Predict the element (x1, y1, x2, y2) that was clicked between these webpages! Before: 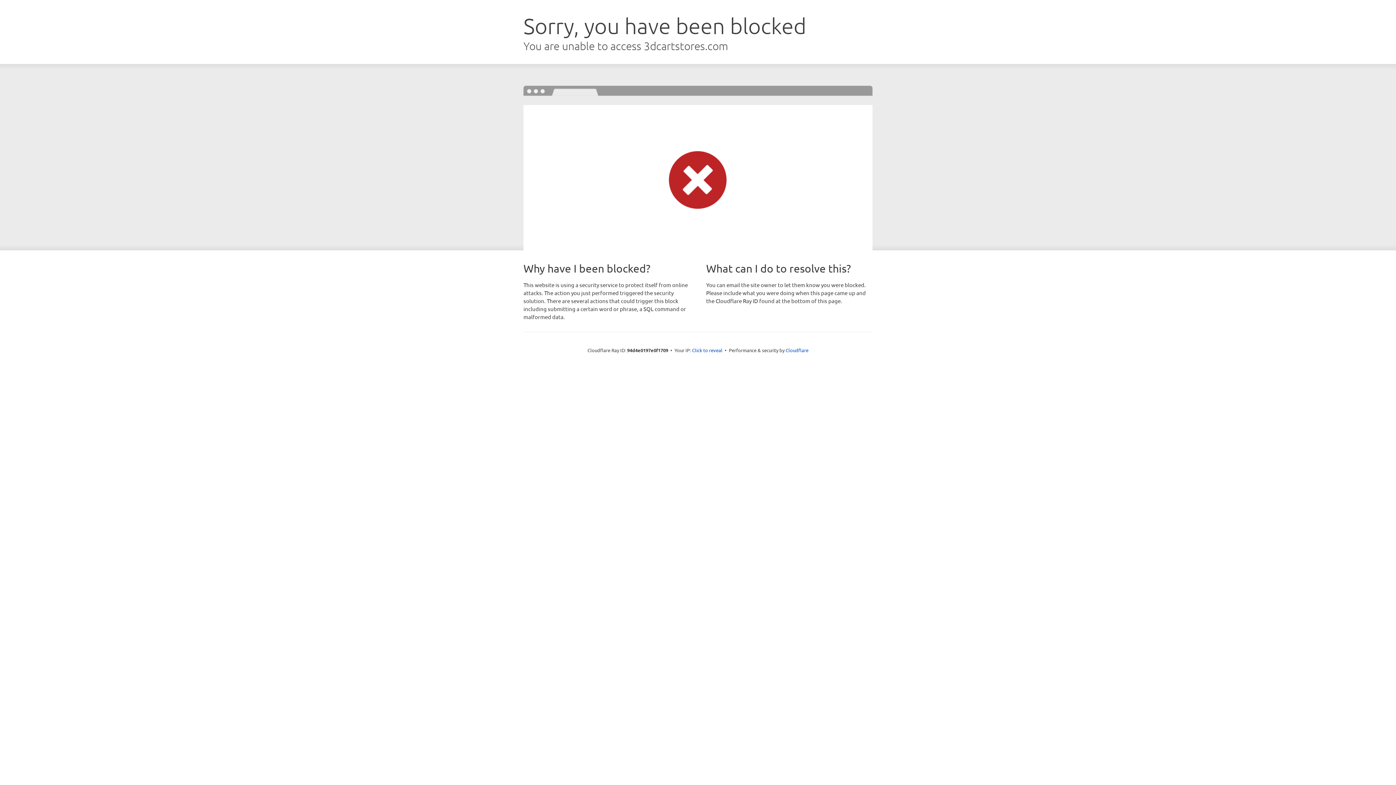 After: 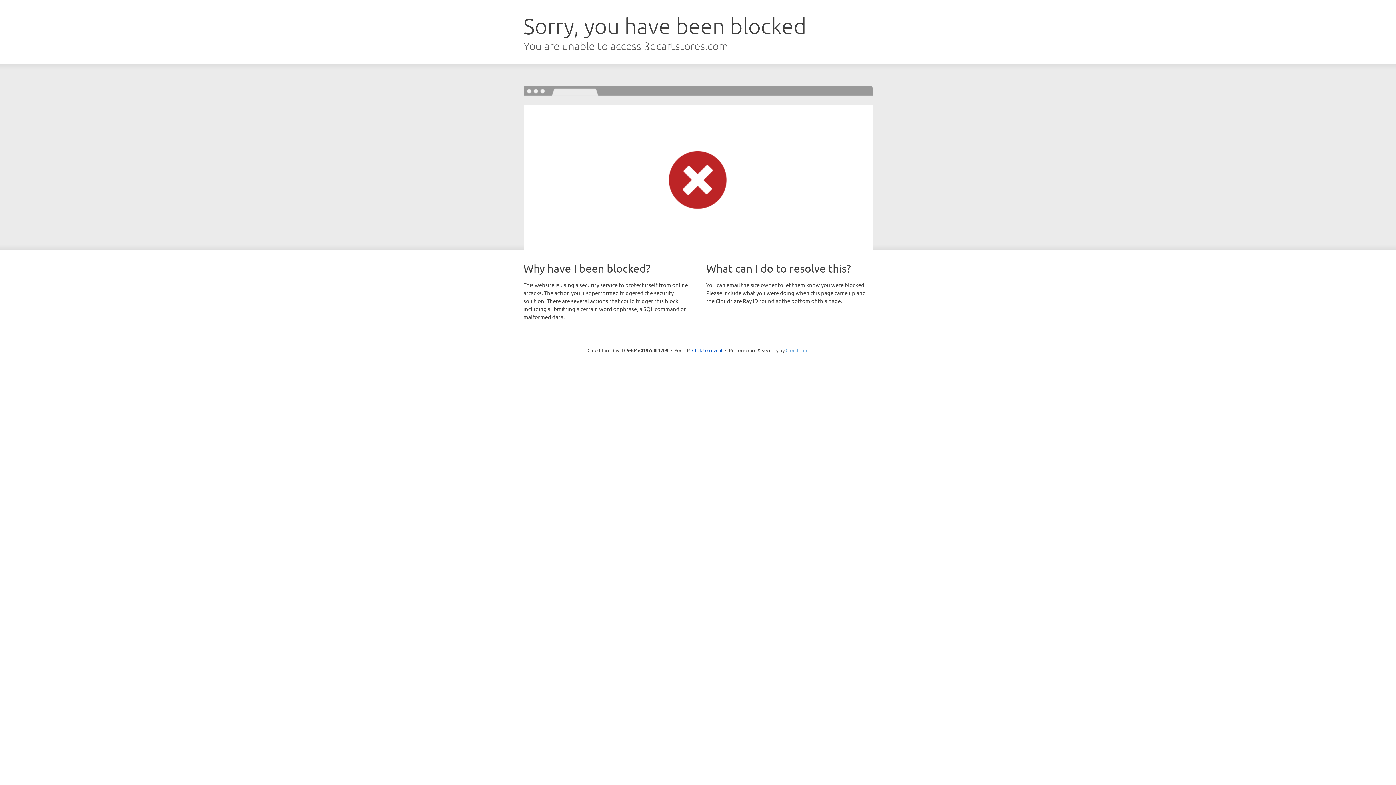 Action: label: Cloudflare bbox: (785, 347, 808, 353)